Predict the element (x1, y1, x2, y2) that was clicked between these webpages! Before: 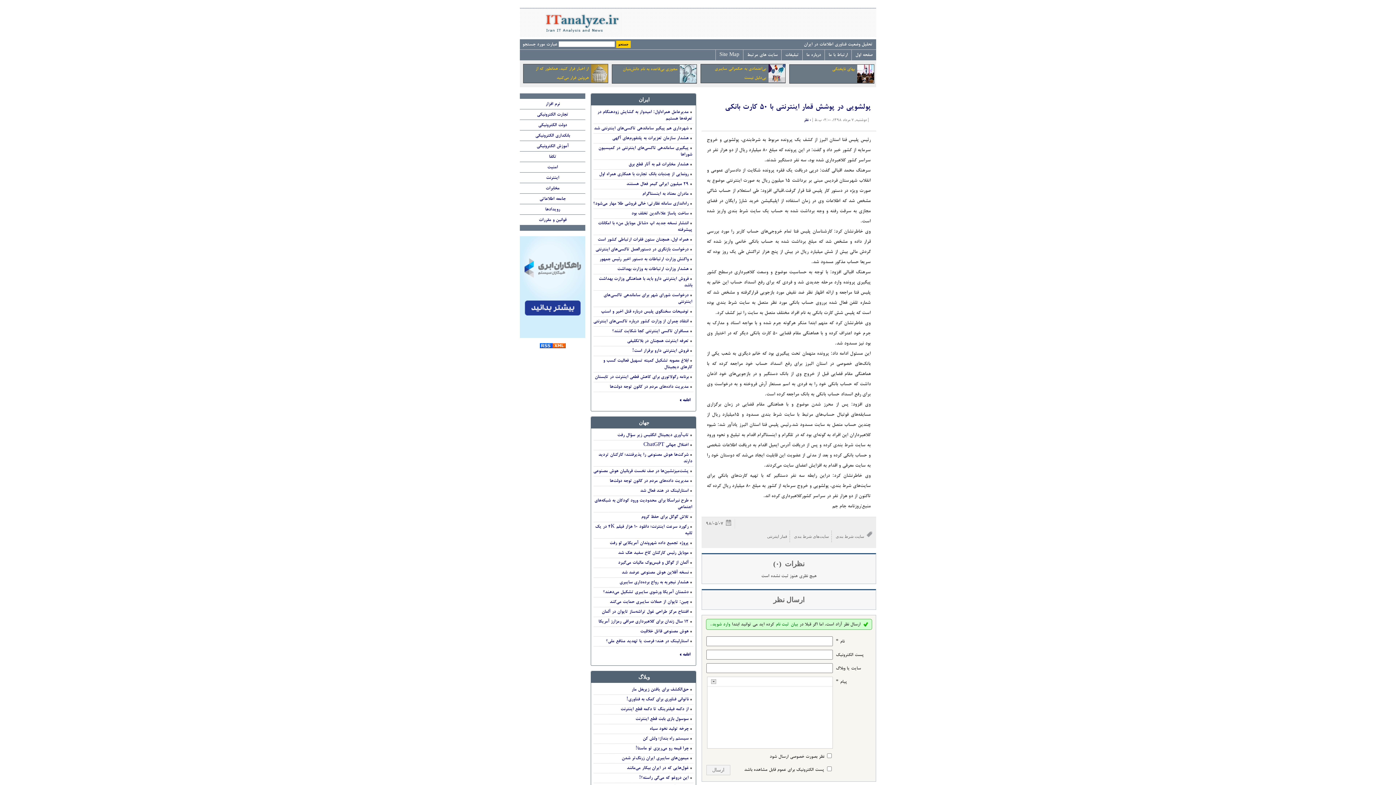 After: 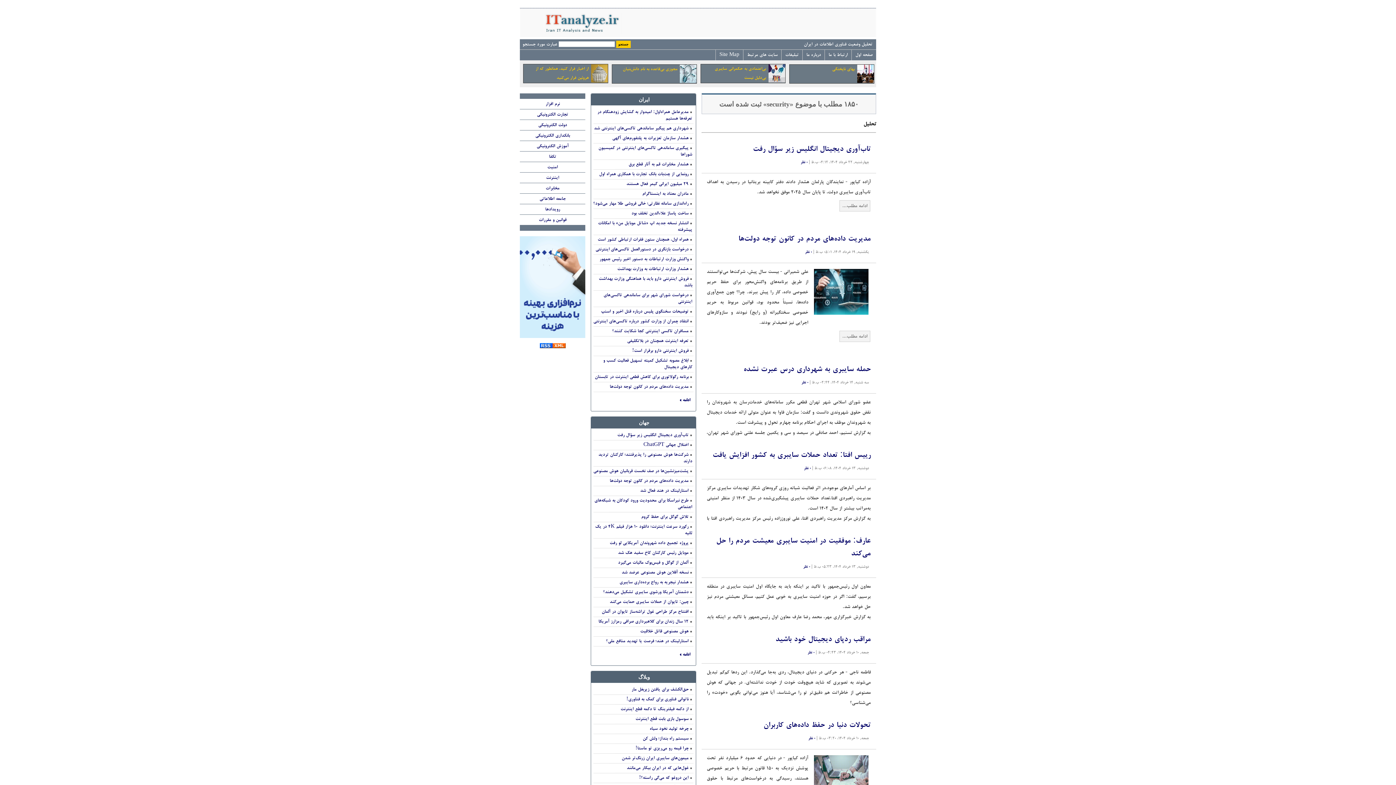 Action: bbox: (520, 162, 585, 172) label: امنیت